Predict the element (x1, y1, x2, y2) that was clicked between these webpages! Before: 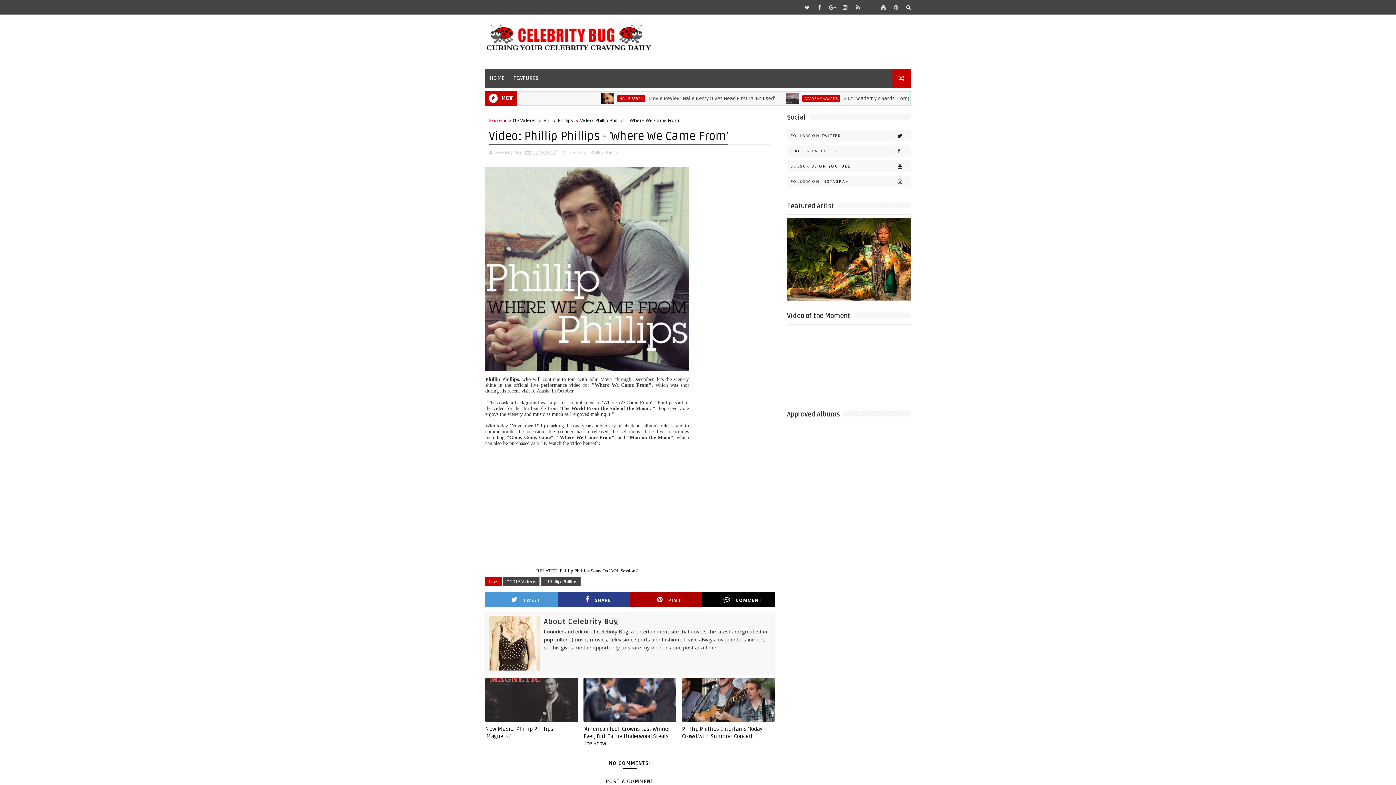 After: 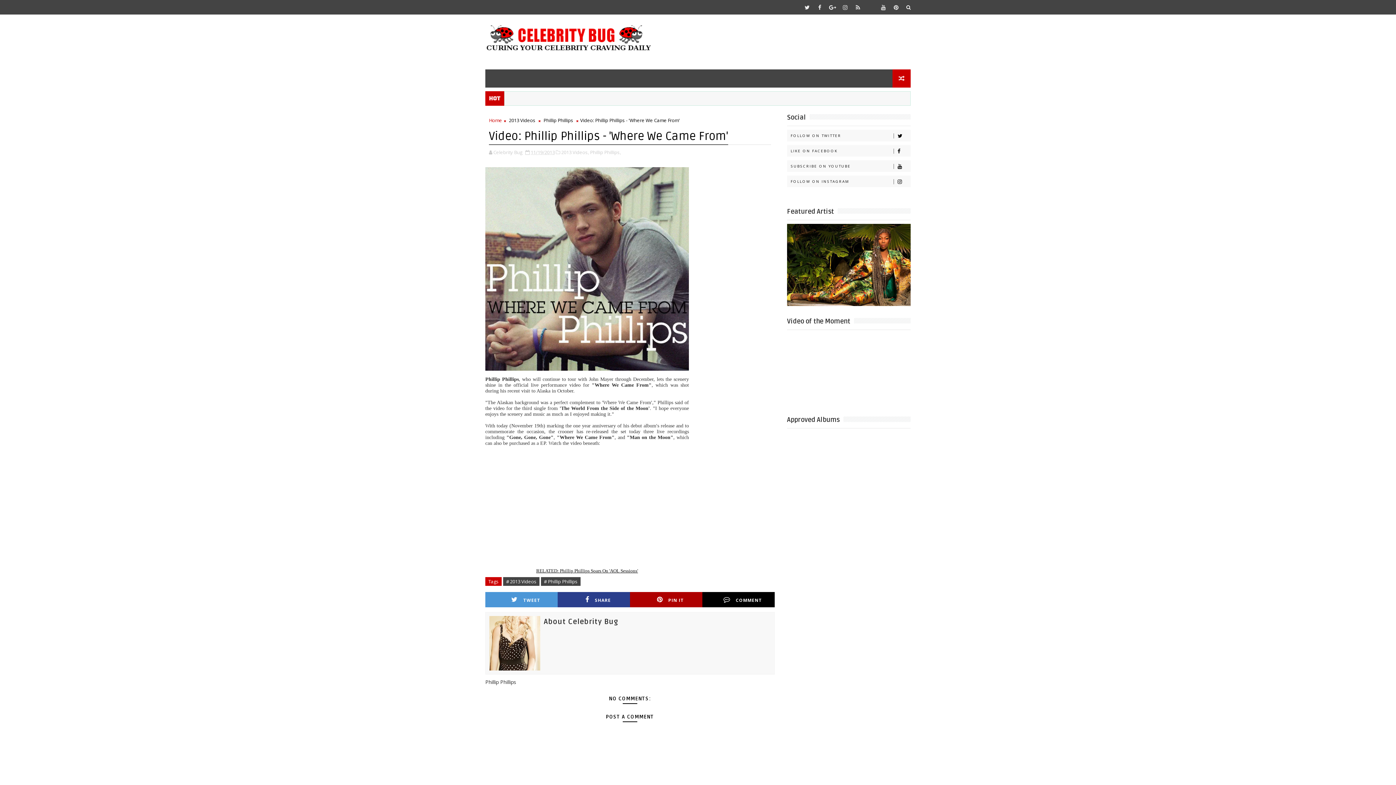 Action: label: 11/19/2013 bbox: (530, 149, 554, 155)